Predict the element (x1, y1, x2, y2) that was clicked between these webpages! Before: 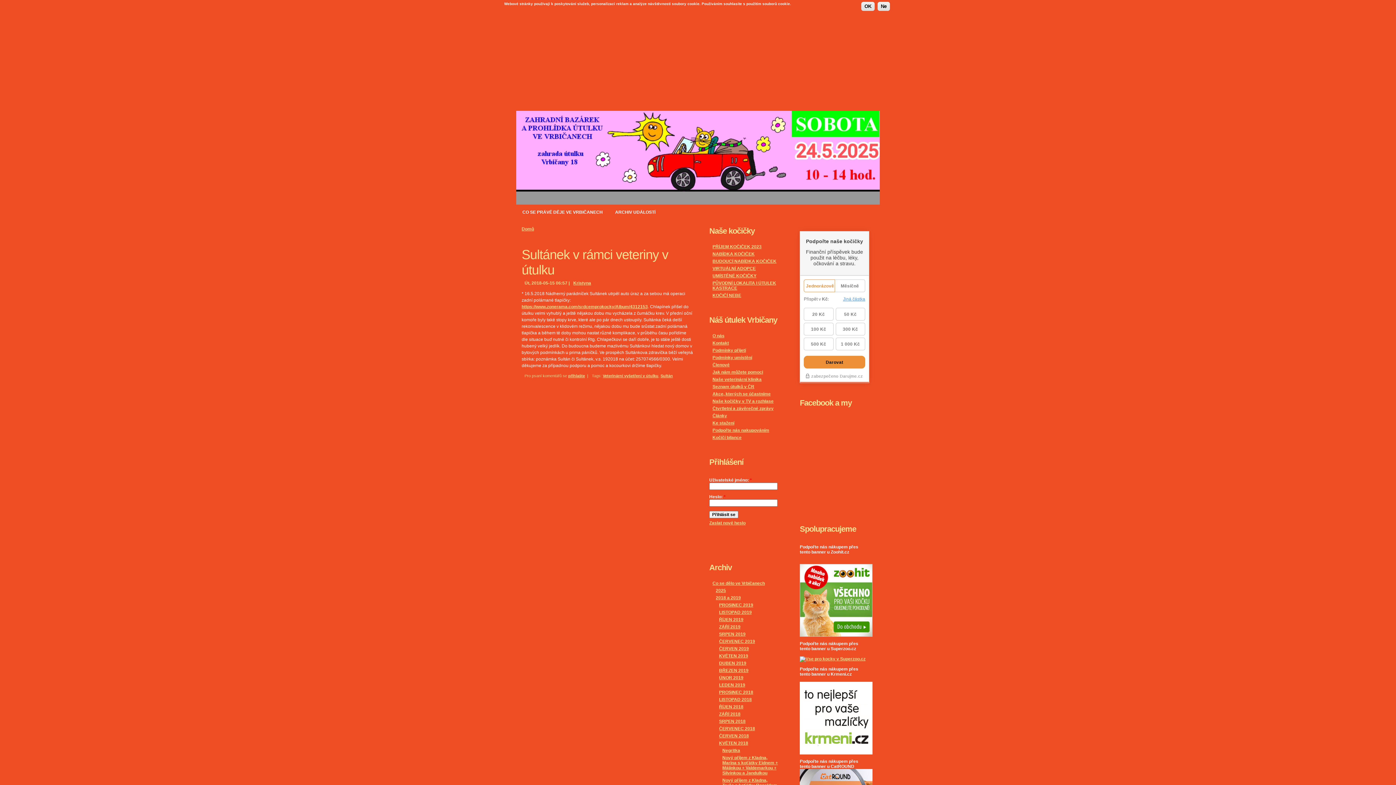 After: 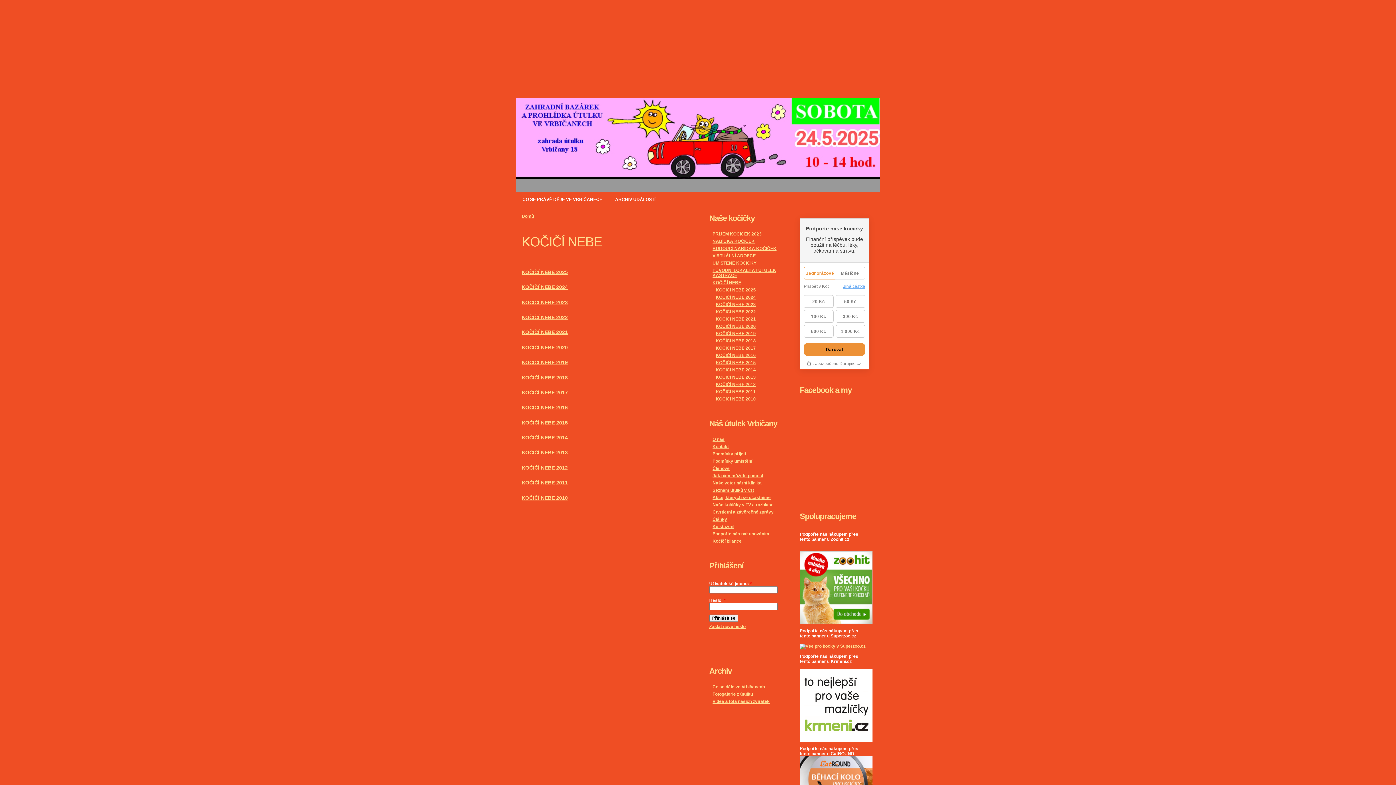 Action: label: KOČIČÍ NEBE bbox: (712, 293, 741, 298)